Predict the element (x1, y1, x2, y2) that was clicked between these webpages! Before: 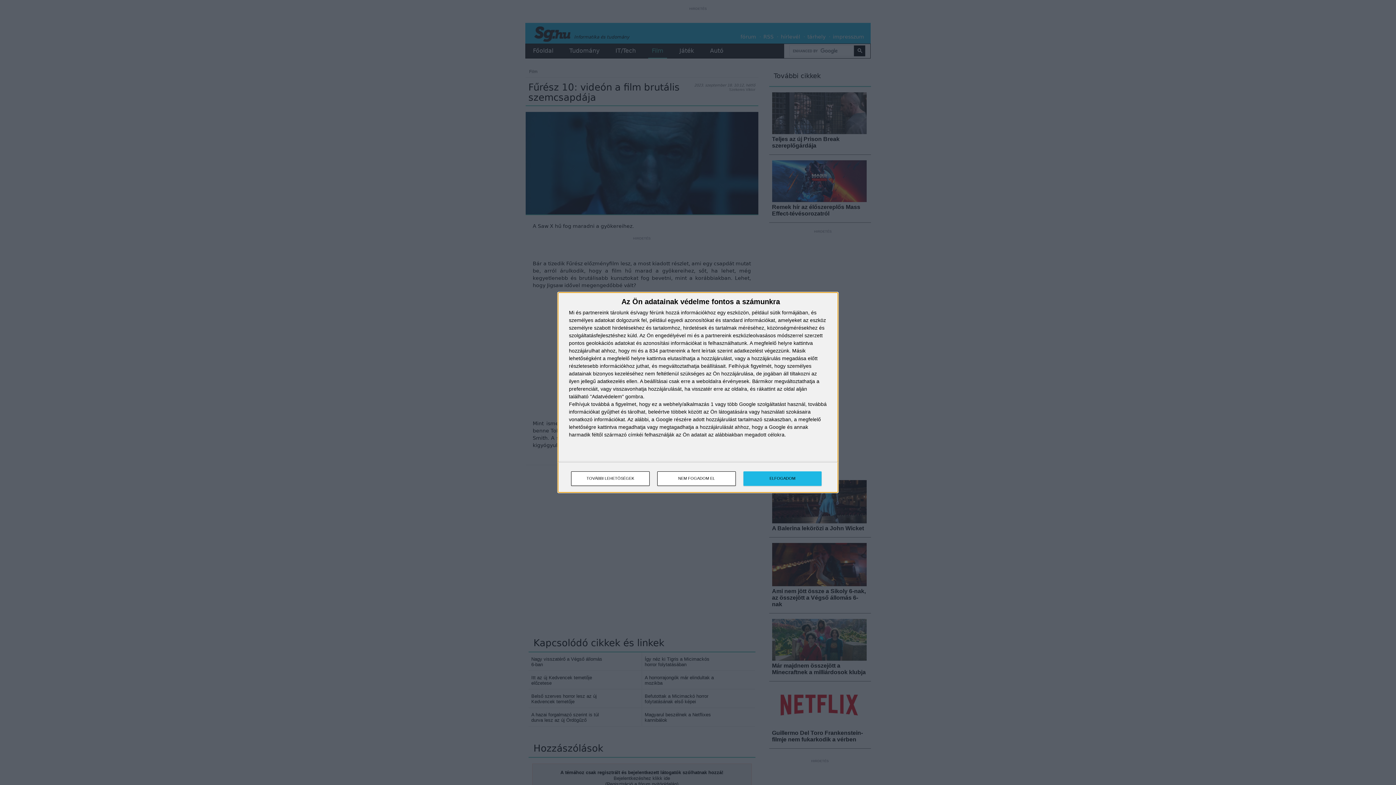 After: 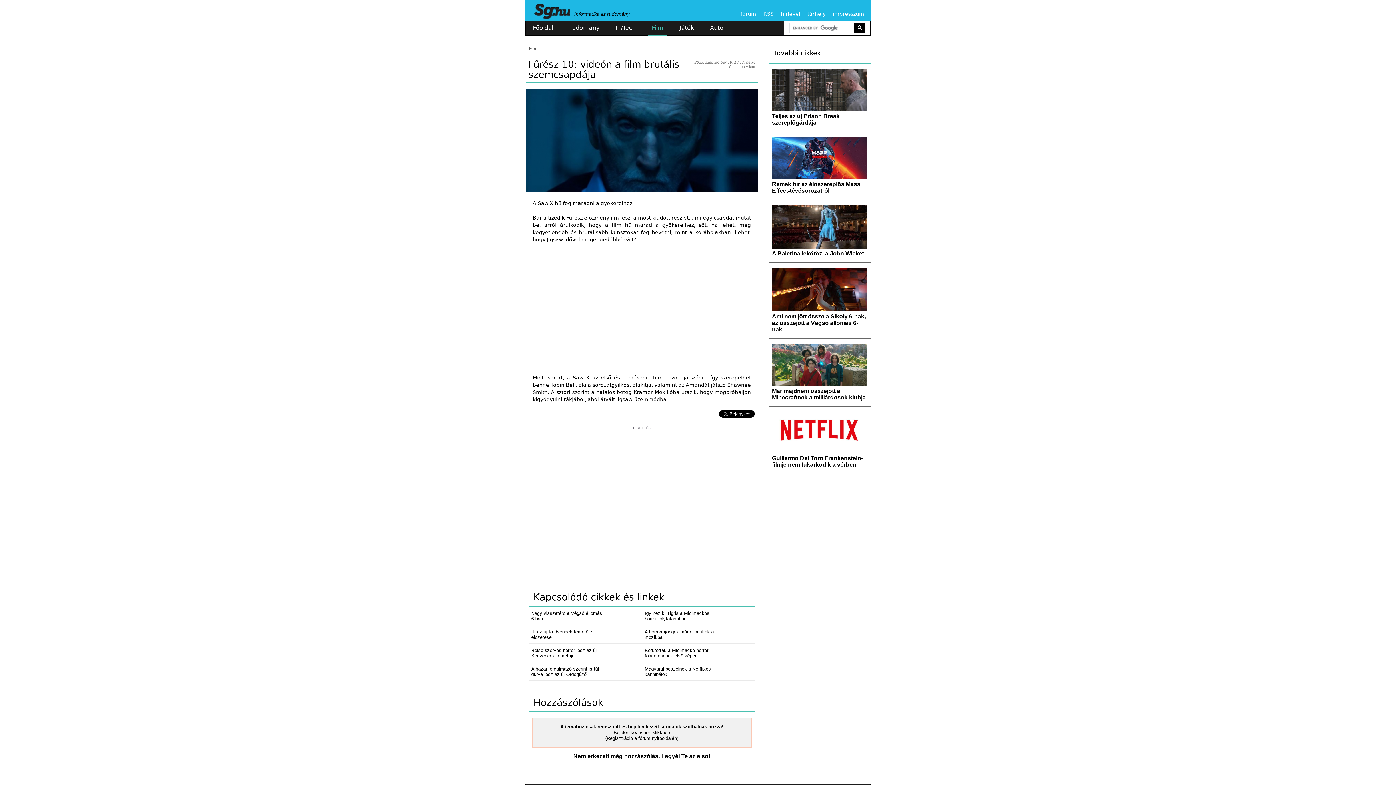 Action: label: NEM FOGADOM EL bbox: (657, 471, 736, 486)